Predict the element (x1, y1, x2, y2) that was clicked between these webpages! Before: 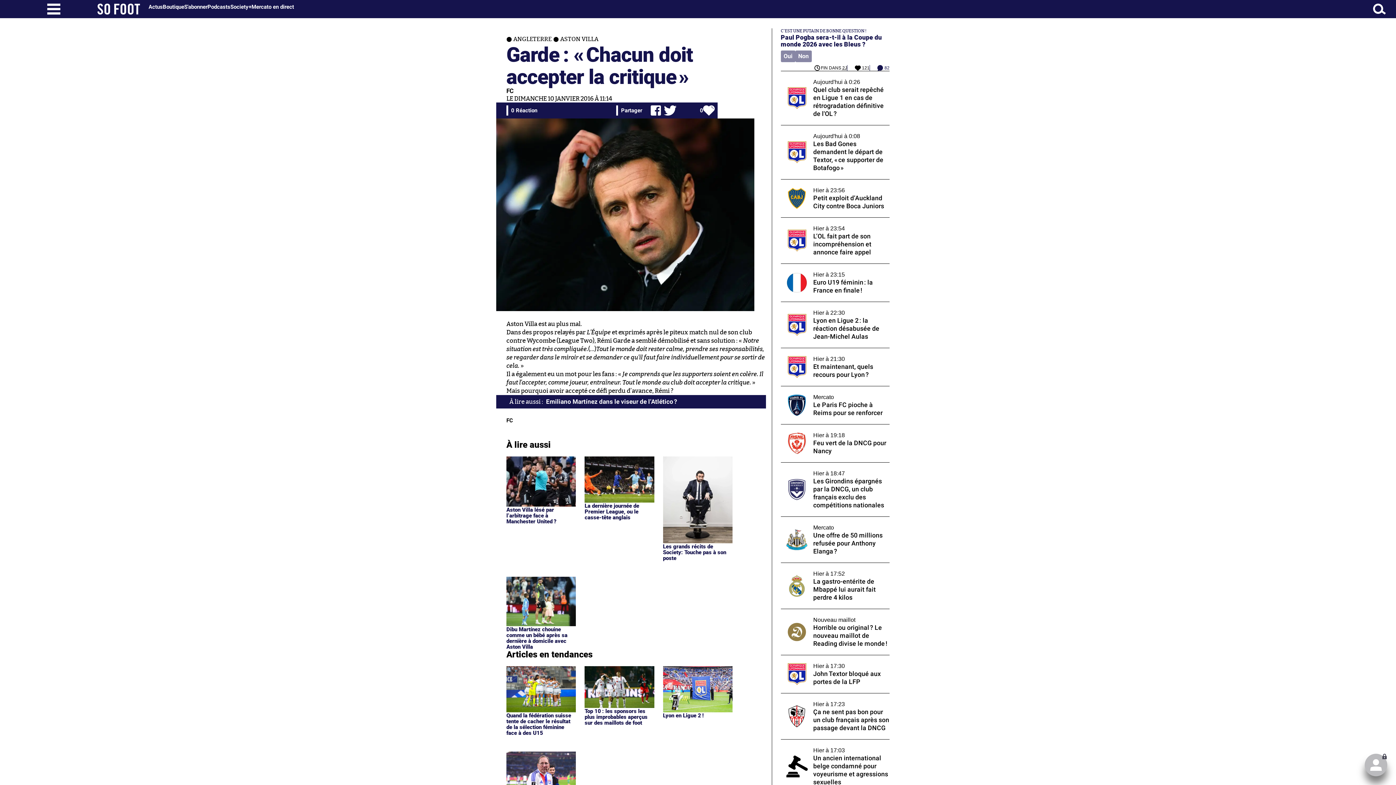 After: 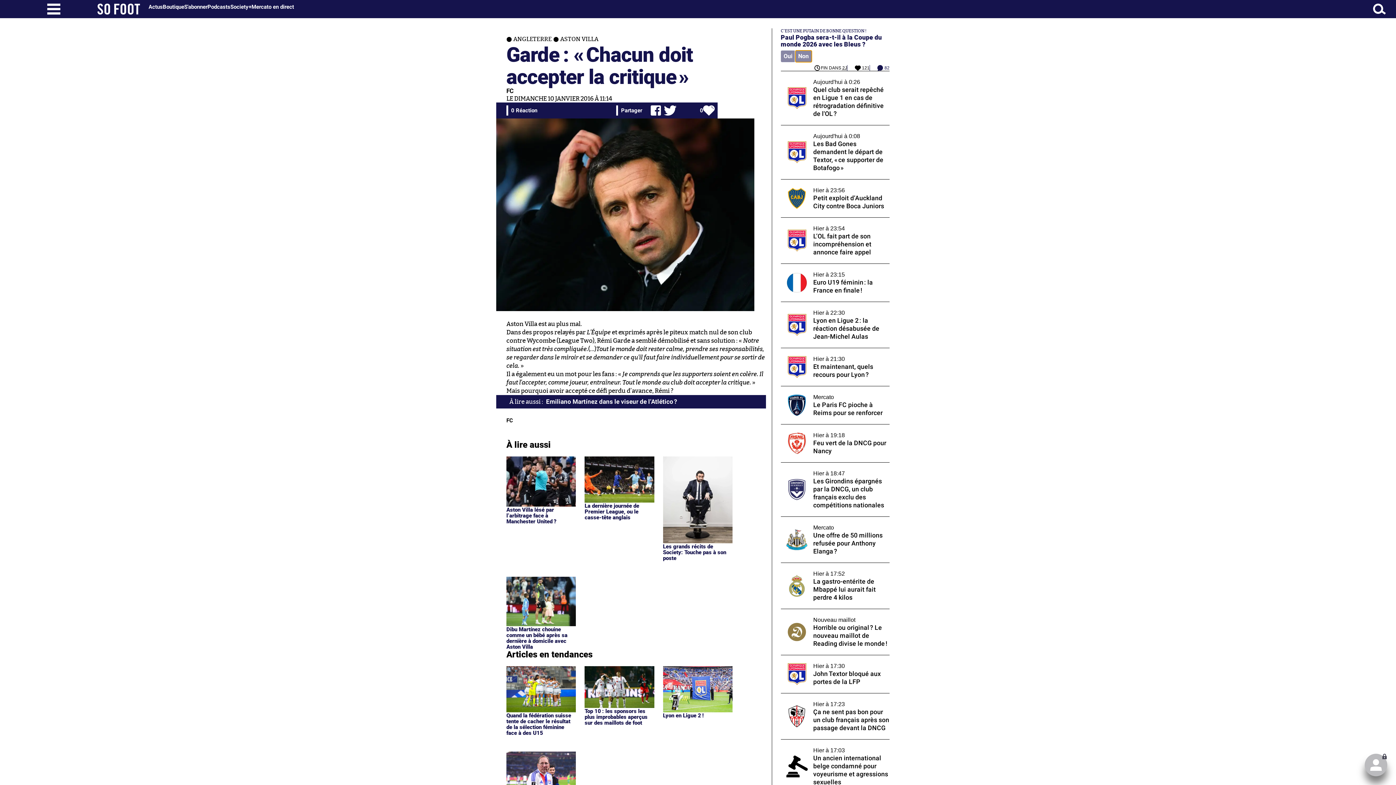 Action: label: Non bbox: (795, 50, 811, 62)